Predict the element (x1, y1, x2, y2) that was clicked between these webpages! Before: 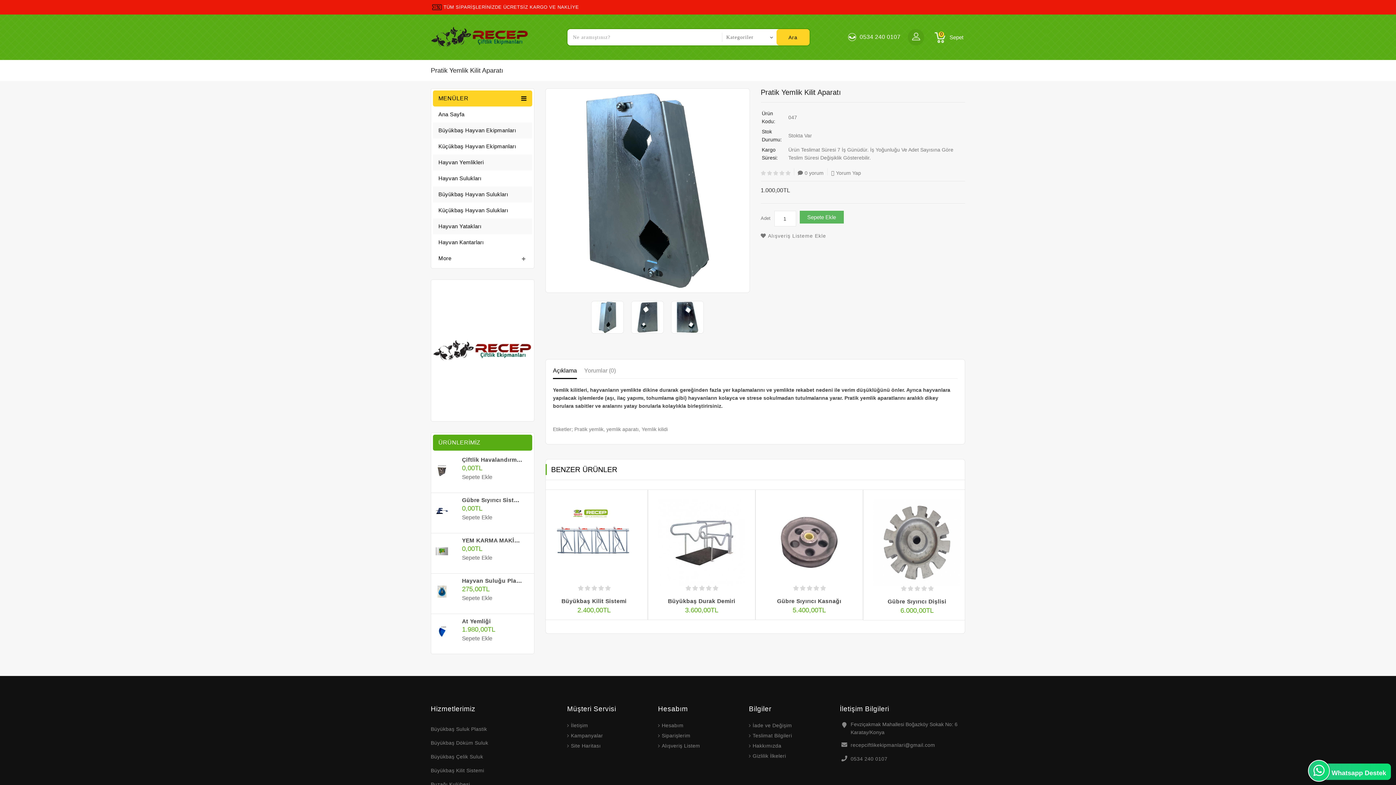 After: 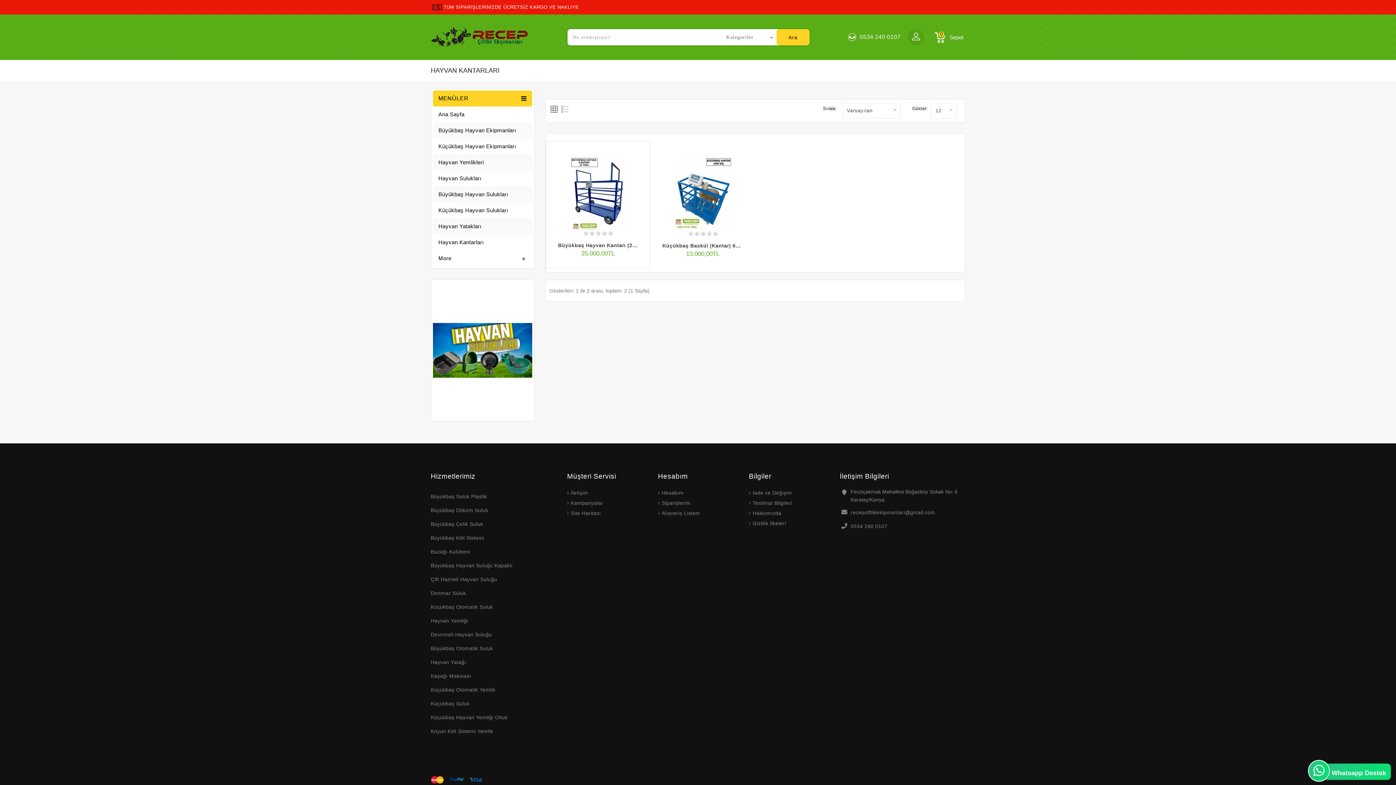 Action: label: Hayvan Kantarları bbox: (438, 234, 526, 250)